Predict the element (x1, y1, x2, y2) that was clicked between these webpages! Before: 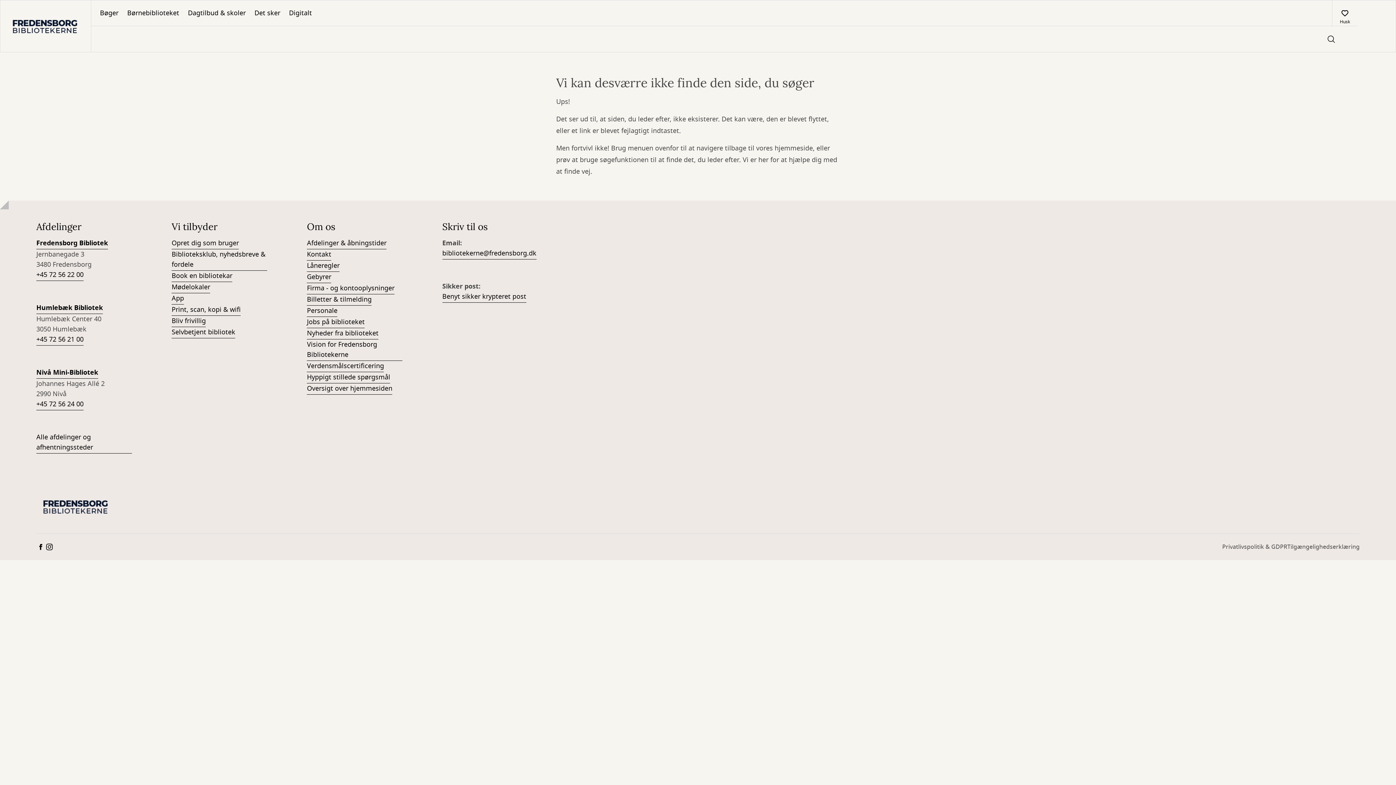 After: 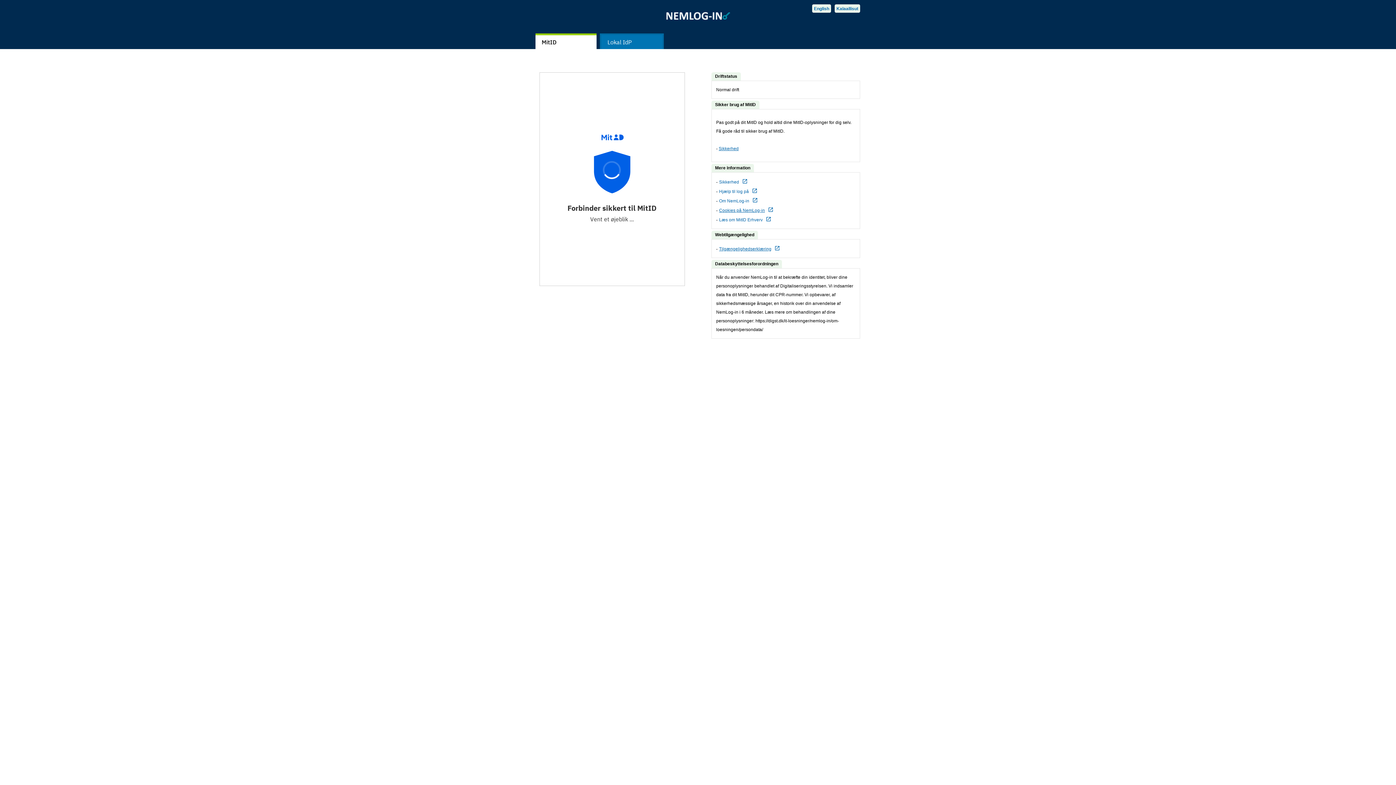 Action: bbox: (442, 291, 526, 302) label: Benyt sikker krypteret post